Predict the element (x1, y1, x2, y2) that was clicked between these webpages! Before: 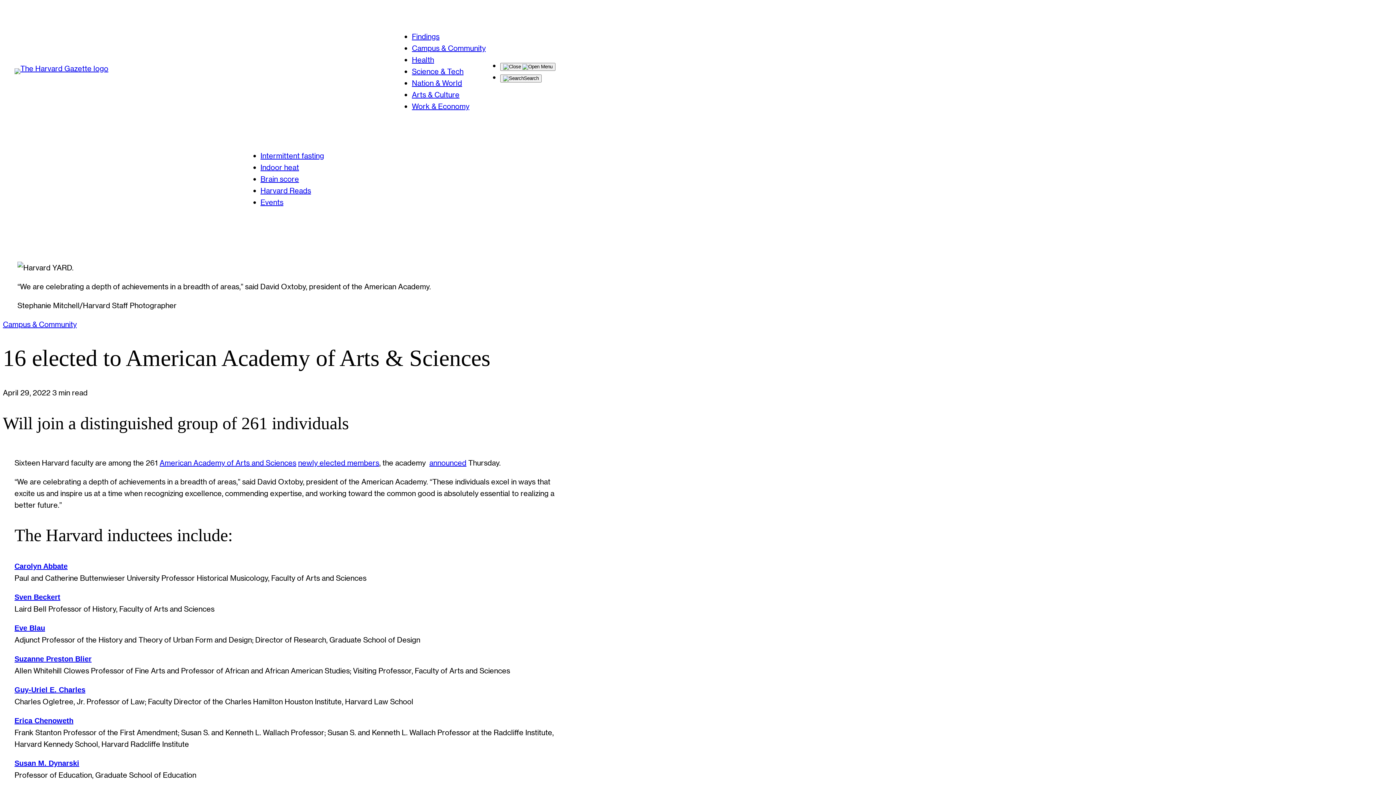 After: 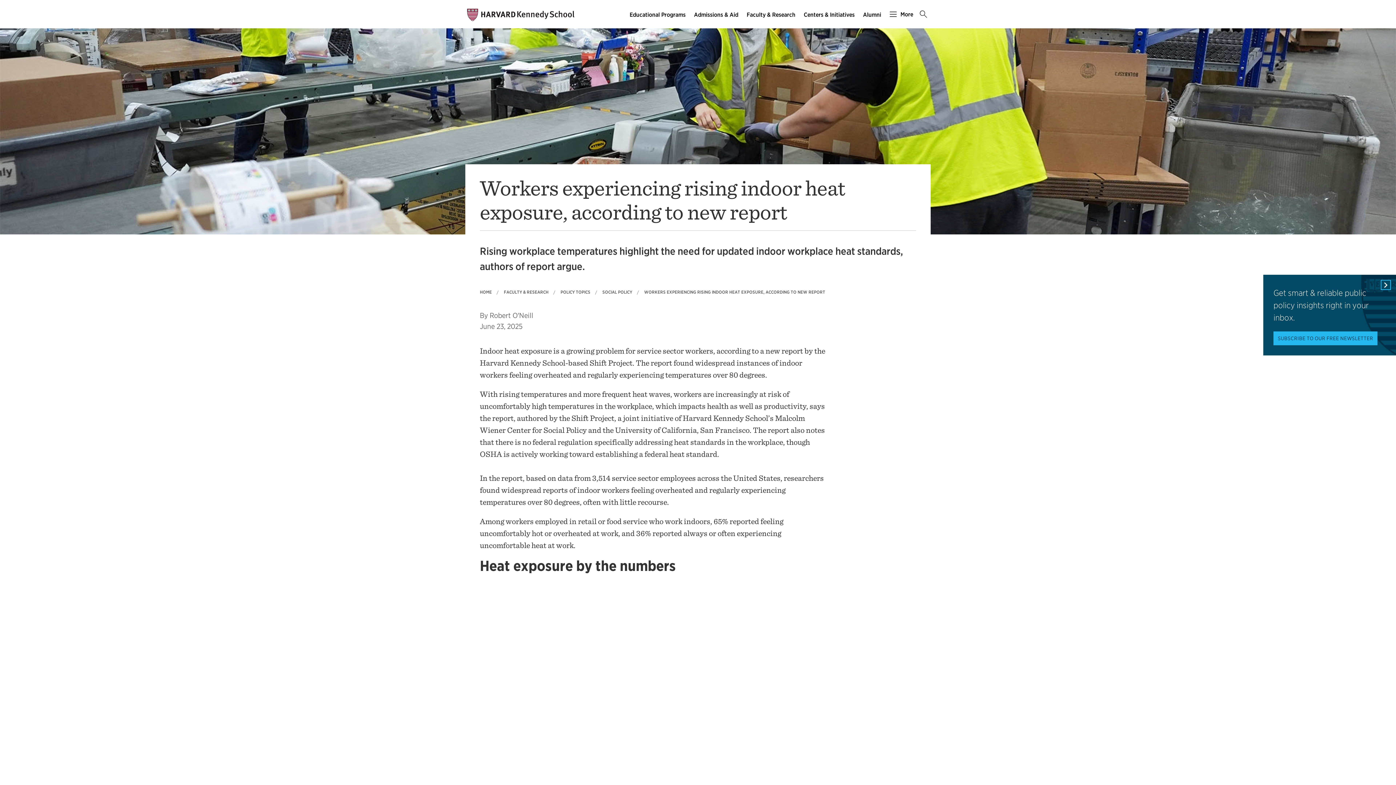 Action: label: Indoor heat bbox: (260, 162, 299, 171)